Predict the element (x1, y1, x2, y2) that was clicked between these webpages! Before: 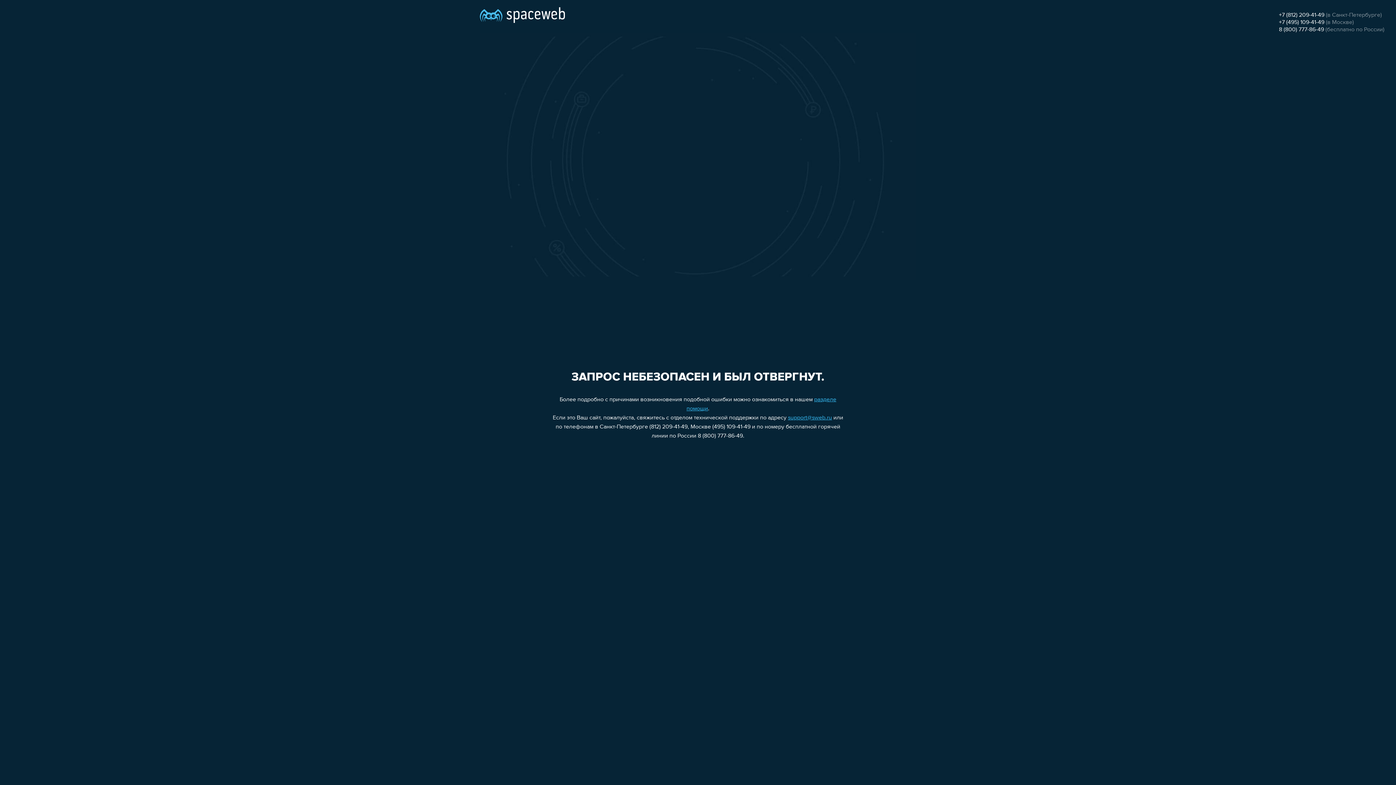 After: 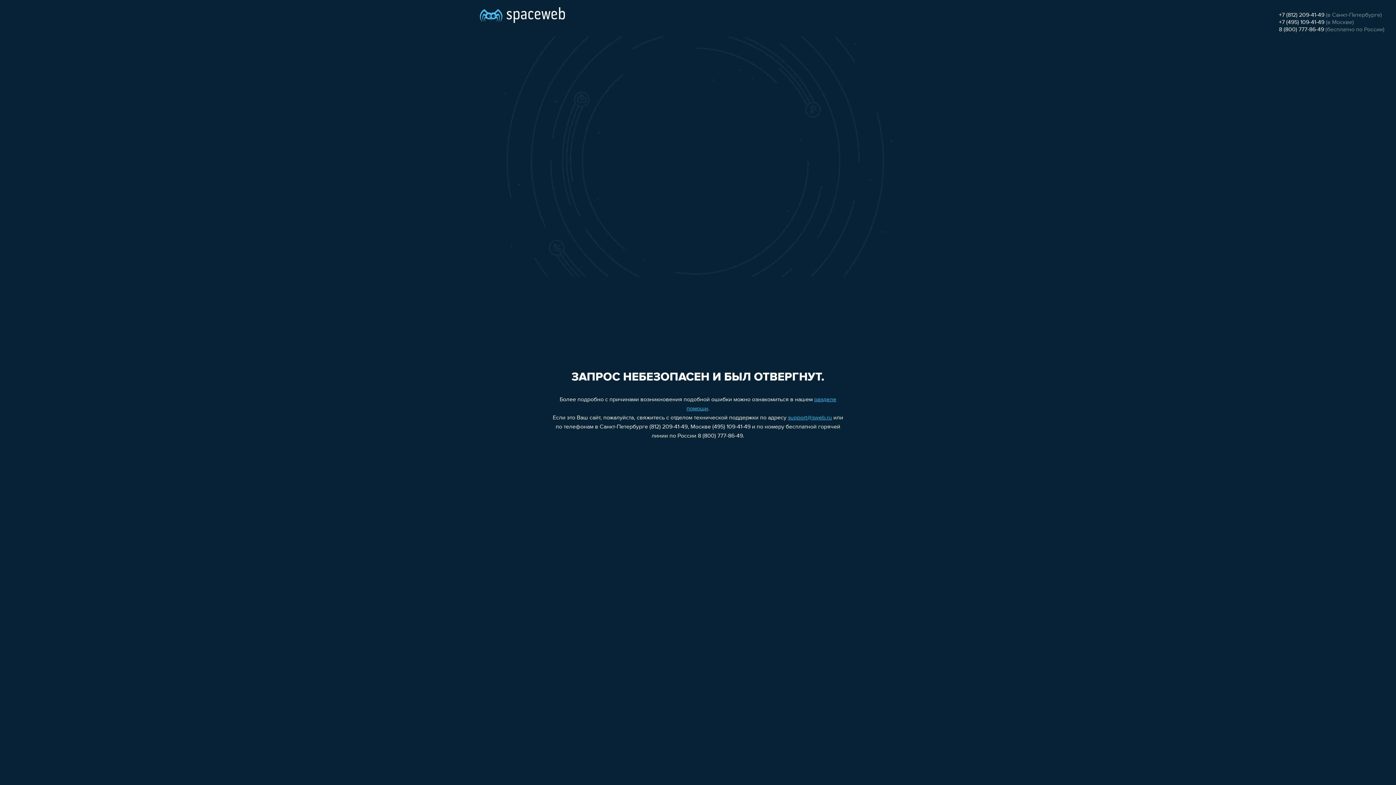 Action: bbox: (788, 415, 832, 421) label: support@sweb.ru